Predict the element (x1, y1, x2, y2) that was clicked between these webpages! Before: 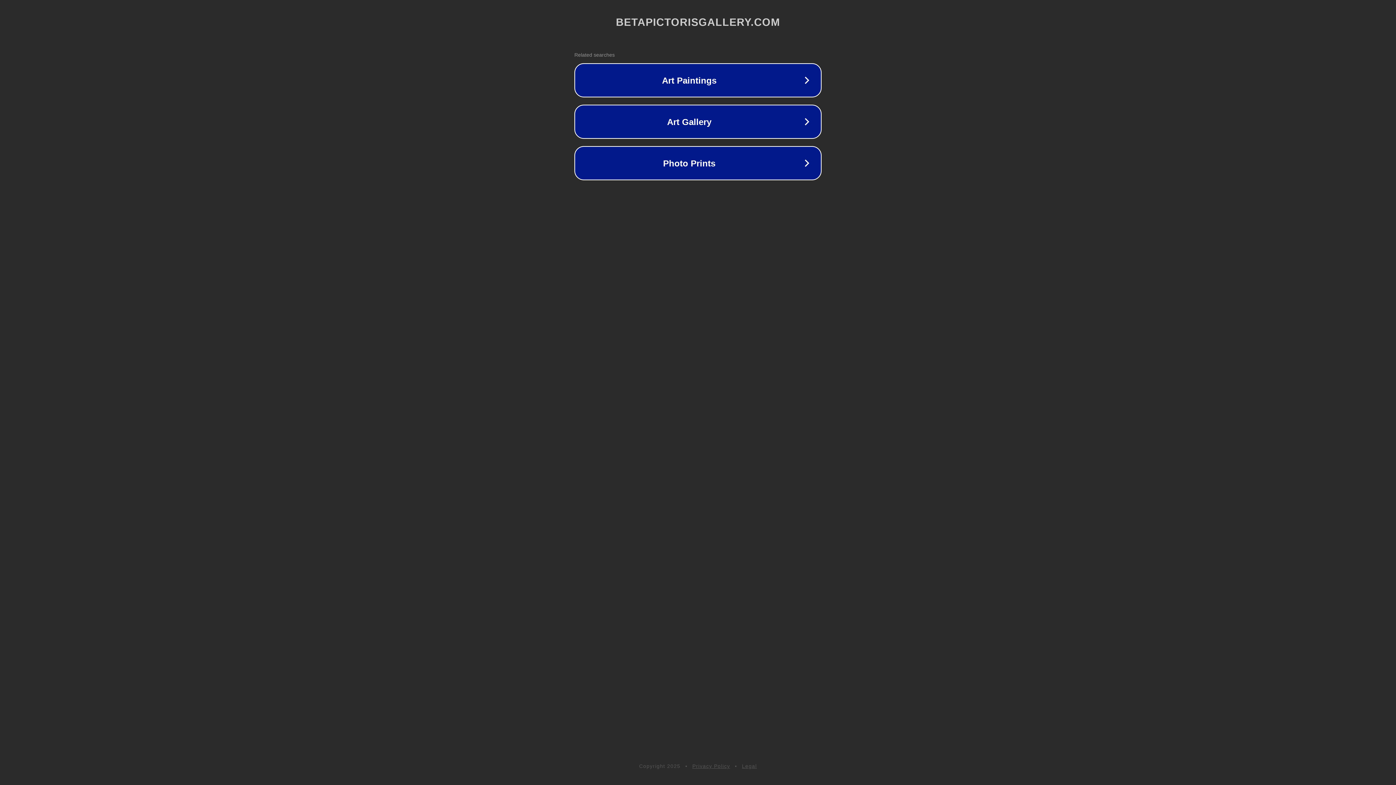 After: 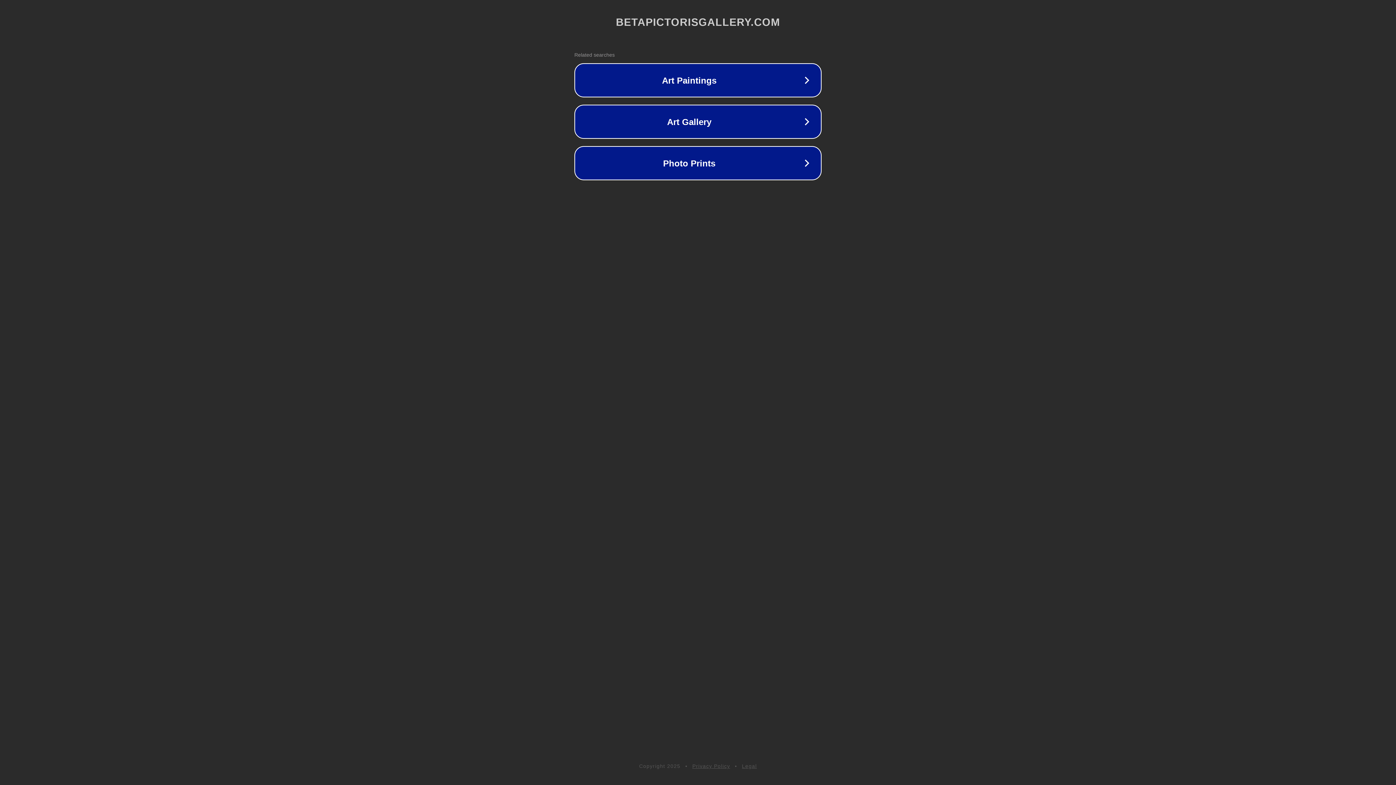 Action: label: Legal bbox: (742, 763, 757, 769)